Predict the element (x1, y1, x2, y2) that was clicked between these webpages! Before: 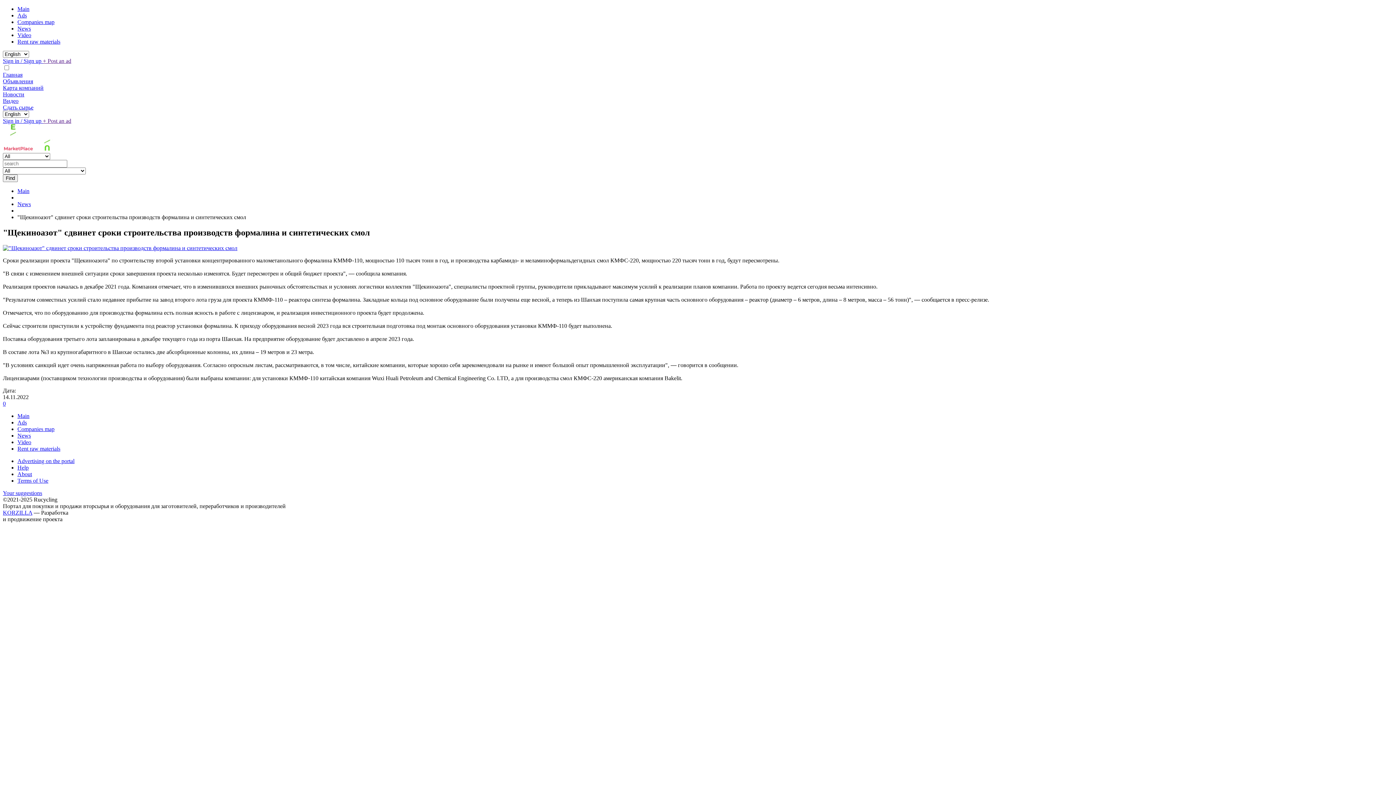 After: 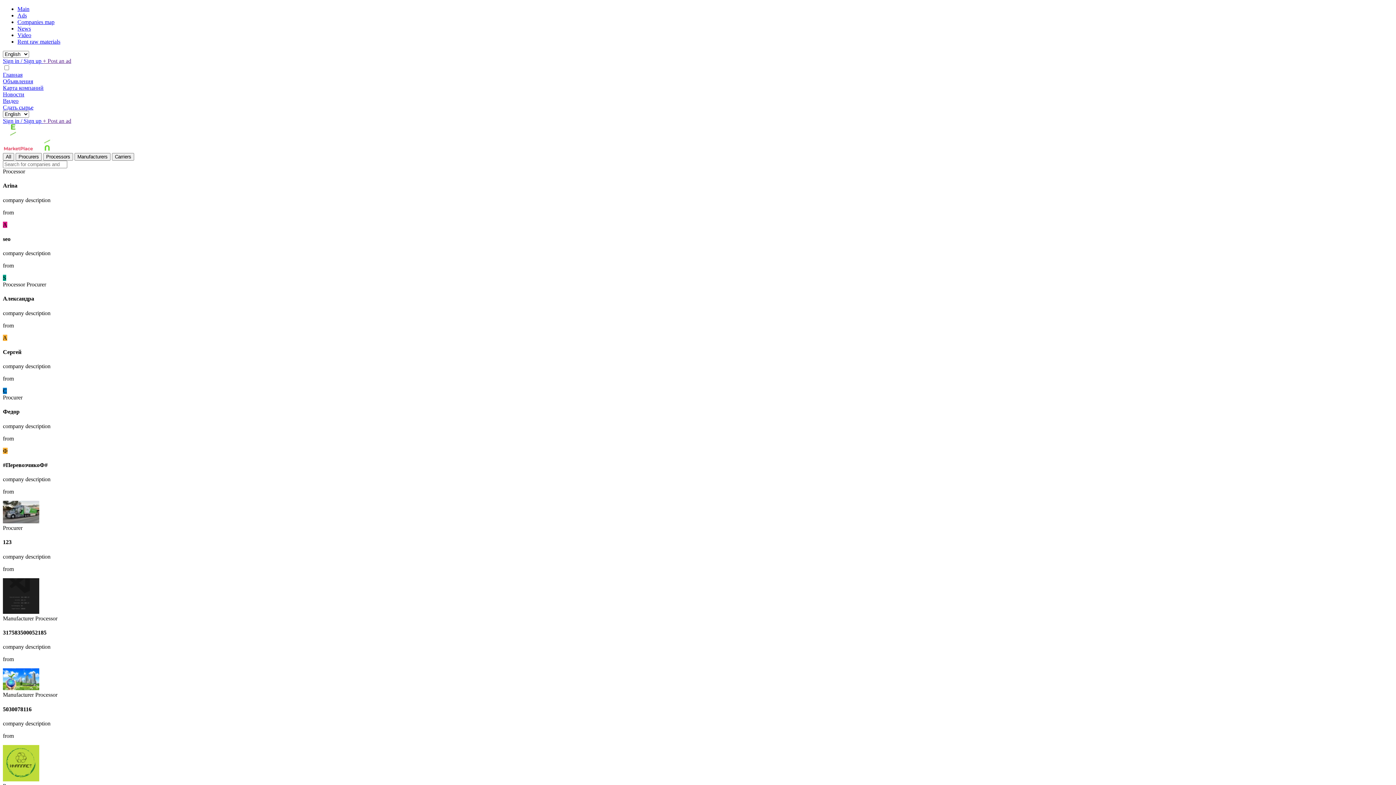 Action: label: Companies map bbox: (17, 18, 54, 25)